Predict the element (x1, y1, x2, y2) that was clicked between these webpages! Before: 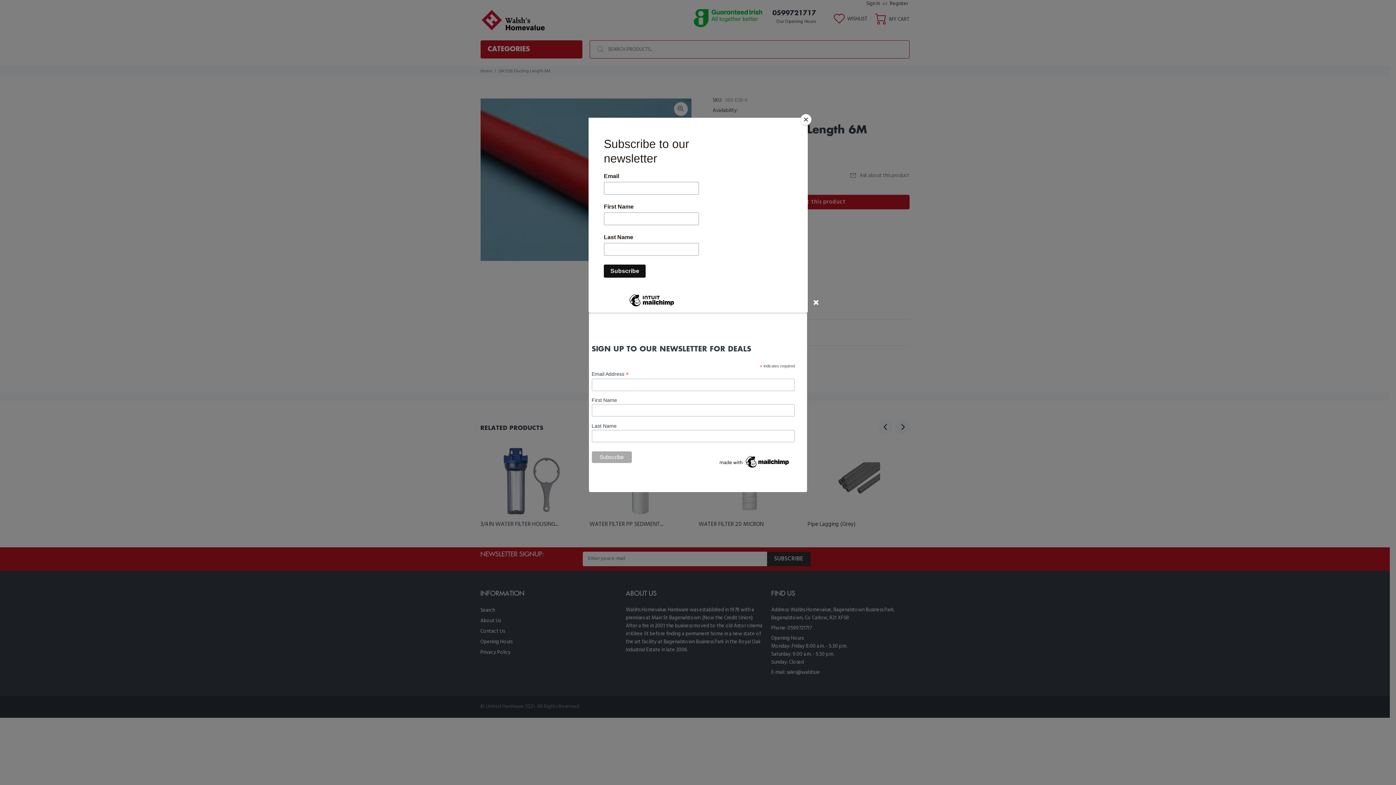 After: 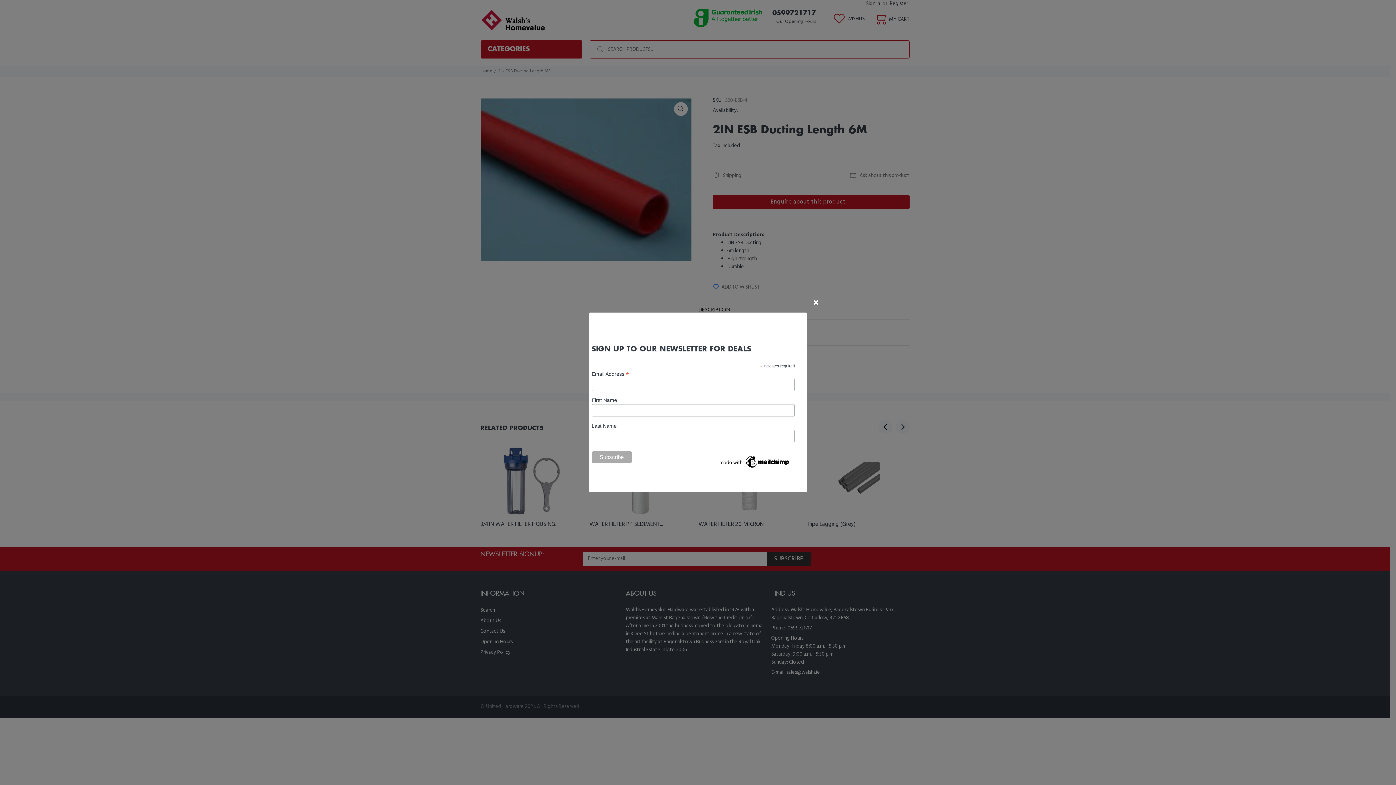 Action: label: Close bbox: (800, 114, 811, 125)